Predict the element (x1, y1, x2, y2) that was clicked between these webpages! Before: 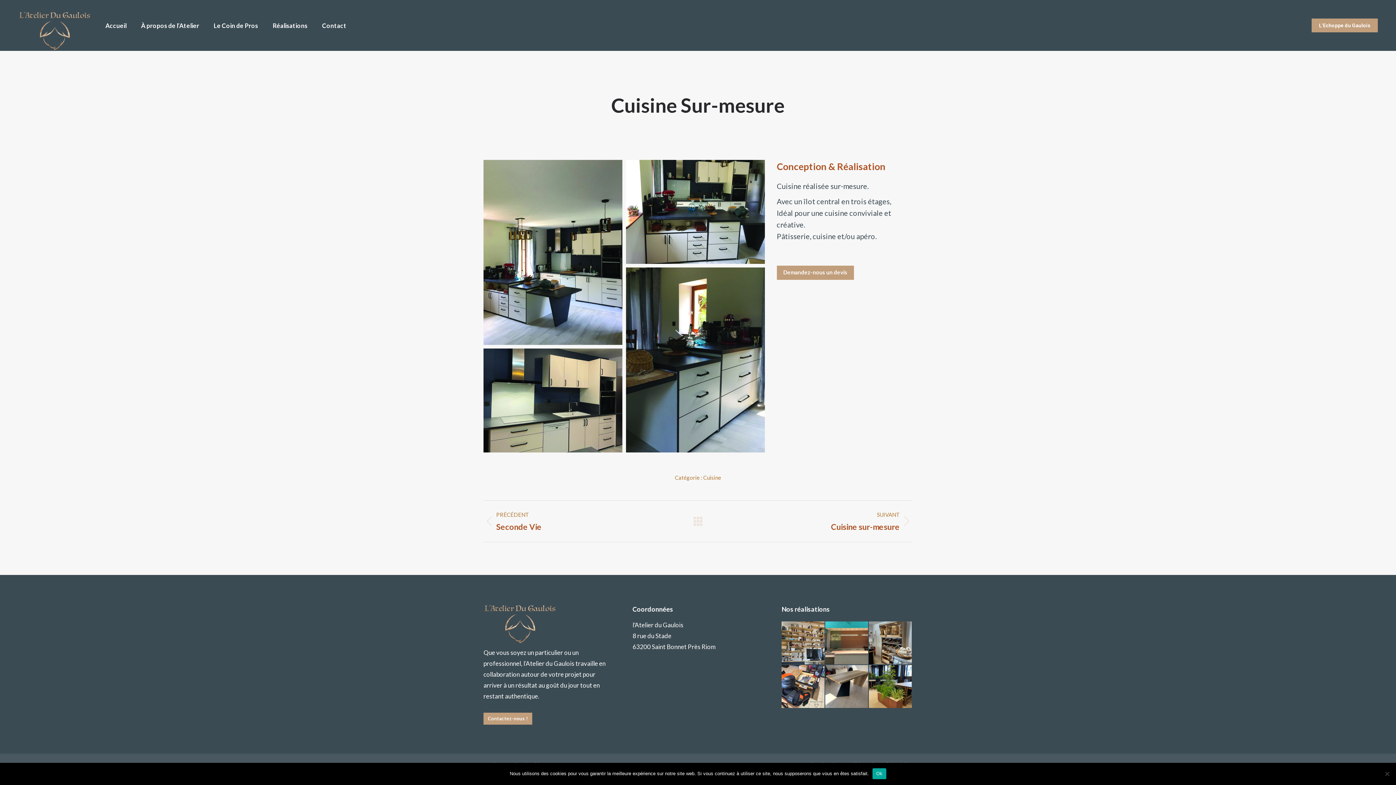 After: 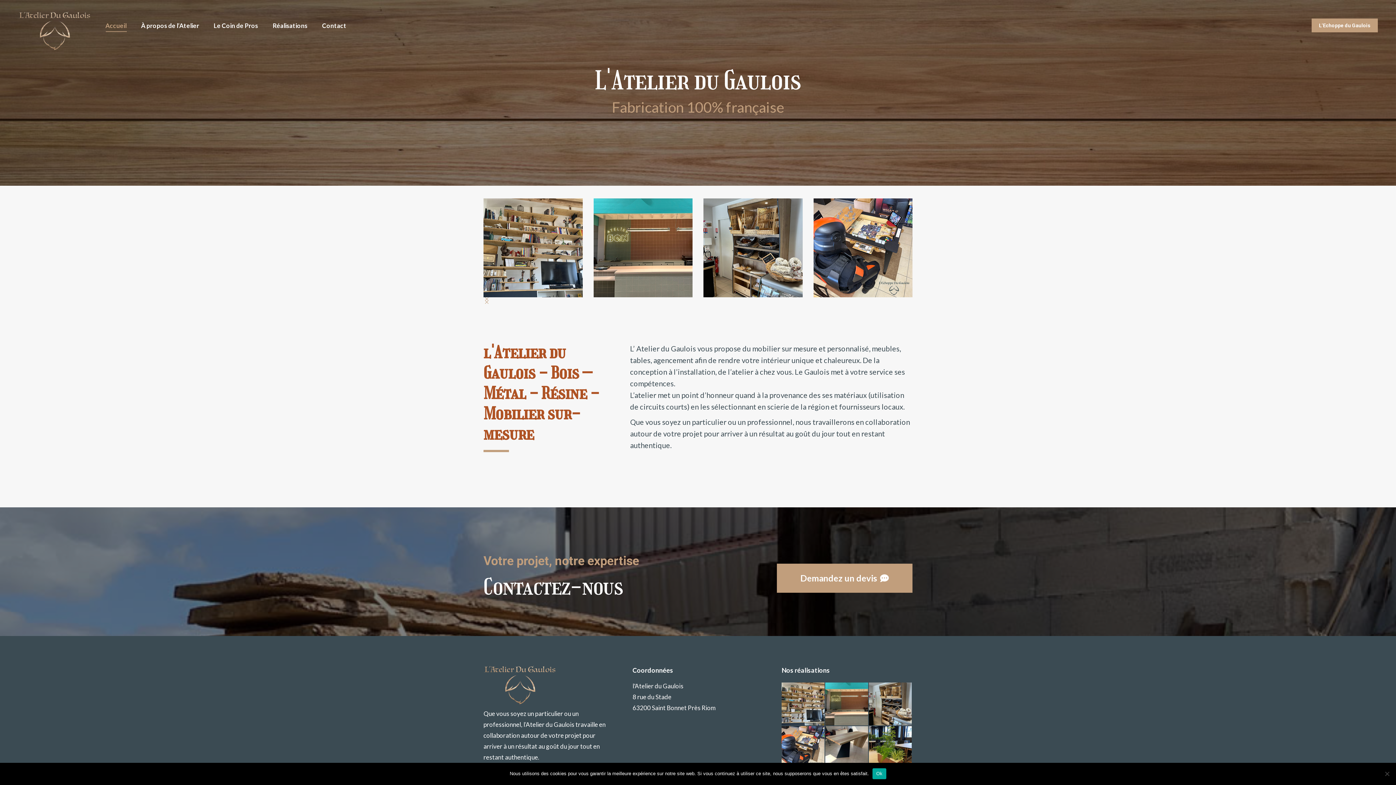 Action: bbox: (18, 0, 105, 50)